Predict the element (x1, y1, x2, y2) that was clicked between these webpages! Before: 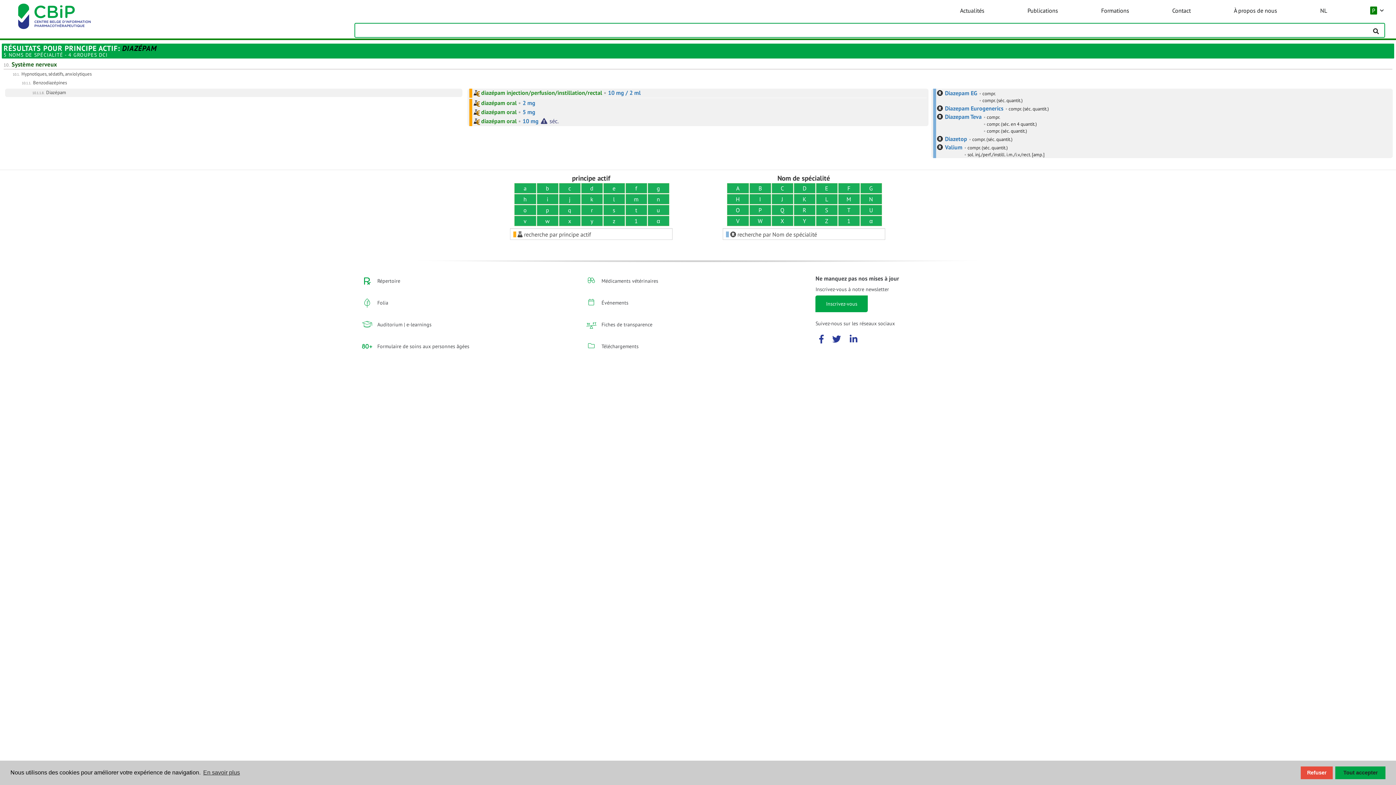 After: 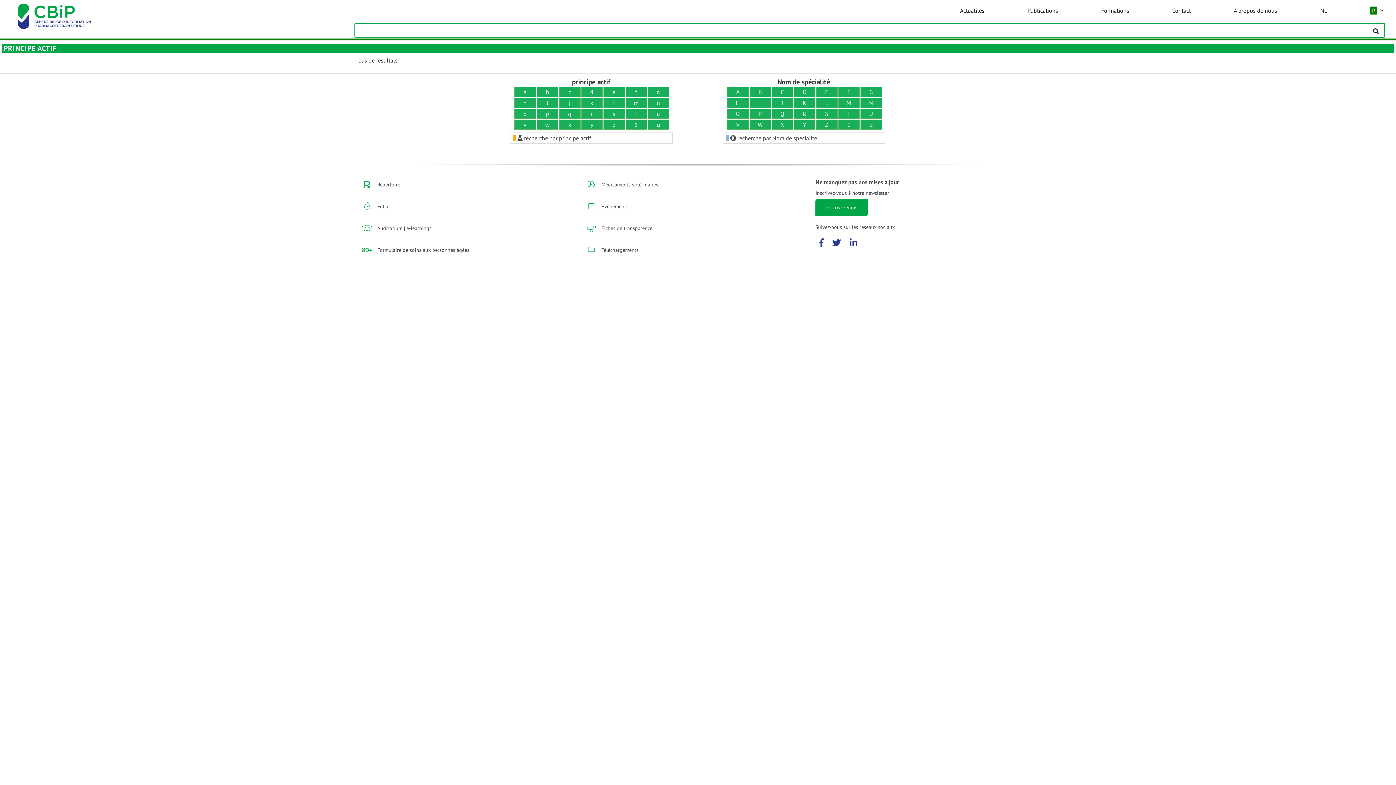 Action: label: j bbox: (559, 194, 580, 204)